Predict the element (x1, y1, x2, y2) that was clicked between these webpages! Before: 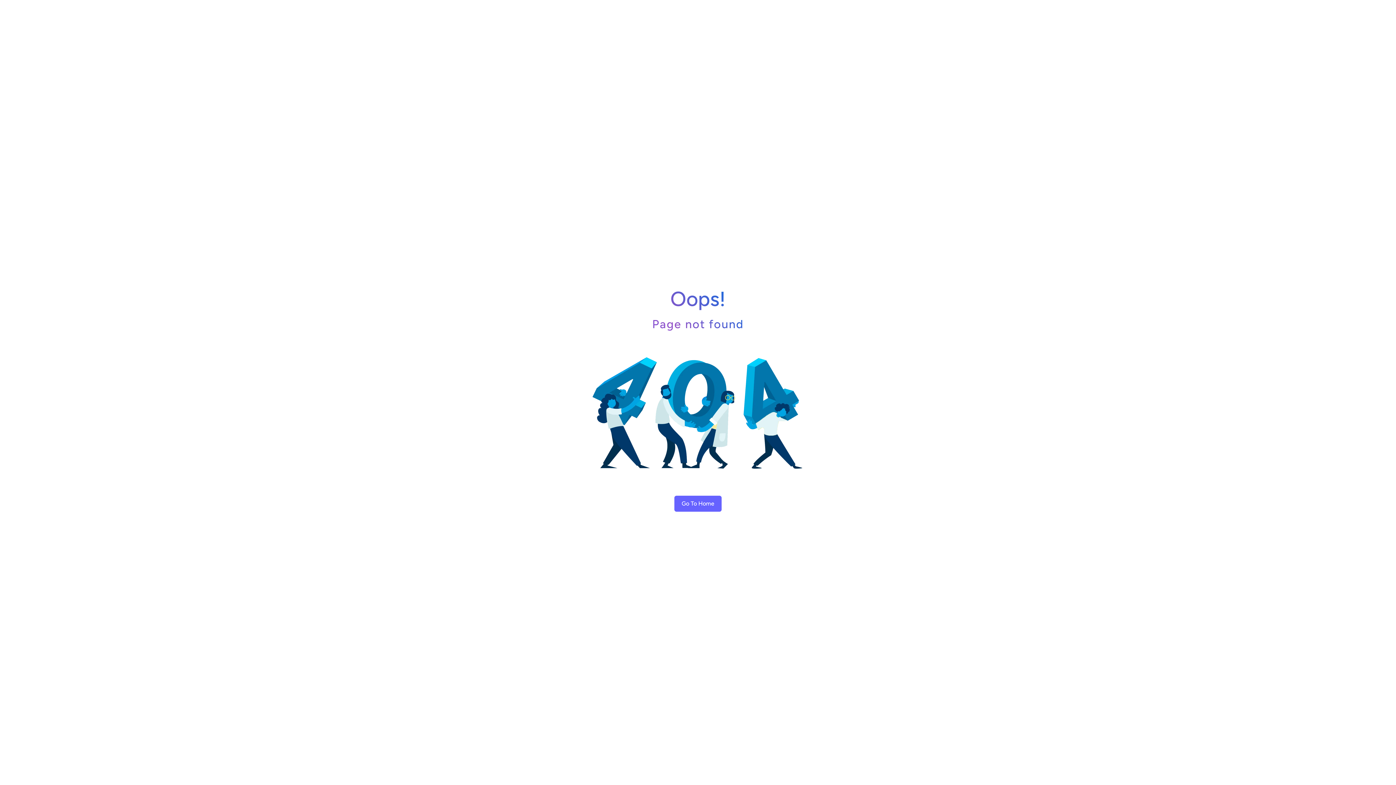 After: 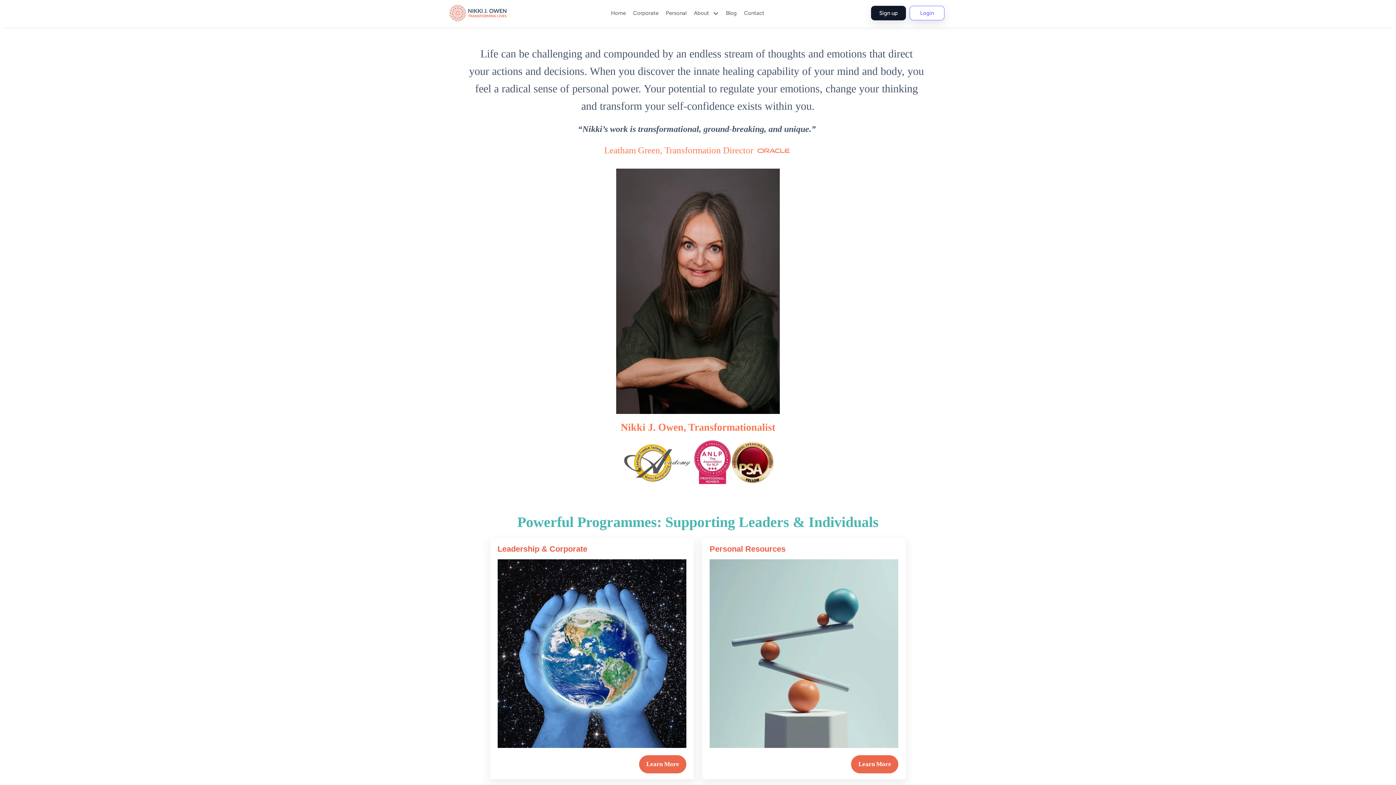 Action: bbox: (674, 496, 721, 512) label: Go To Home